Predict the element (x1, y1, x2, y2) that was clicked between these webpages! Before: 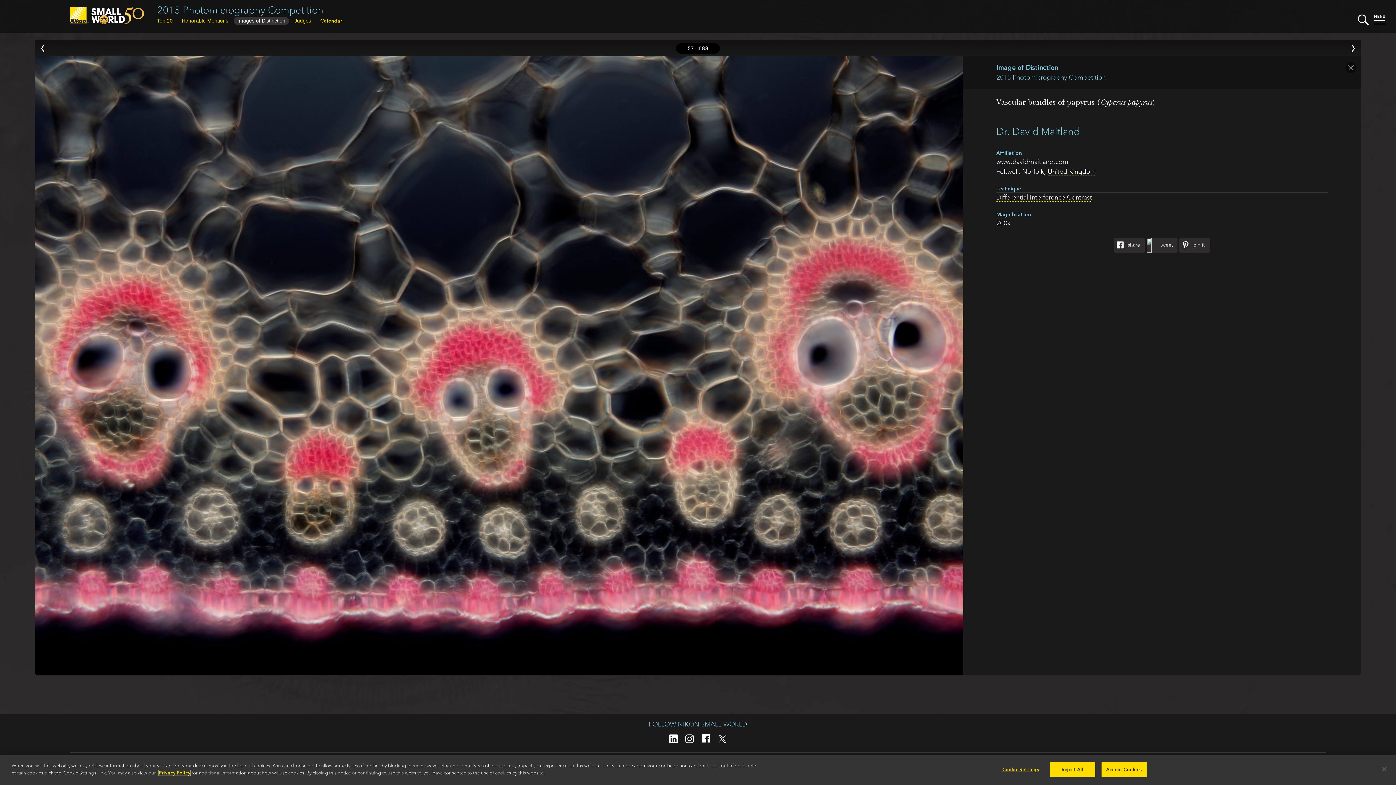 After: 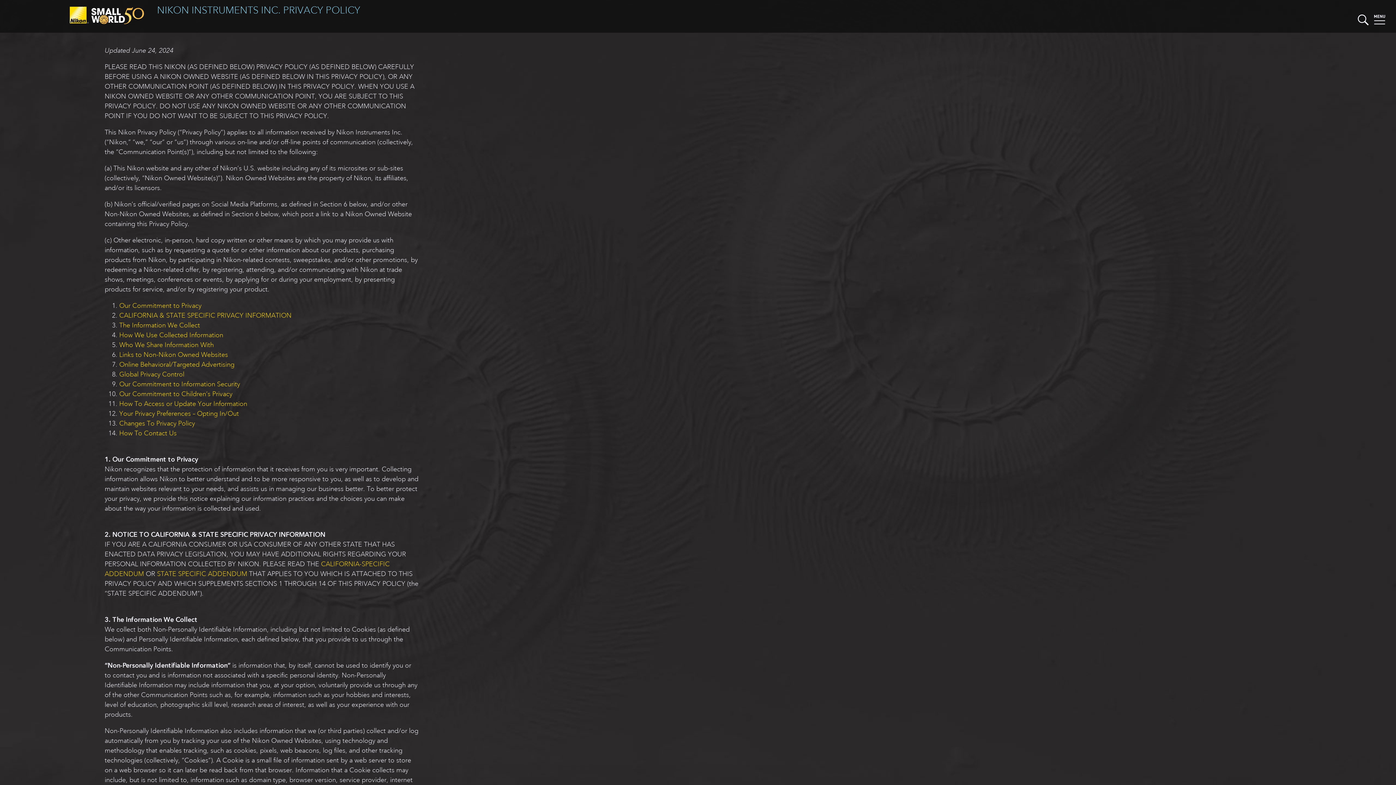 Action: bbox: (158, 770, 190, 776) label: Privacy Policy